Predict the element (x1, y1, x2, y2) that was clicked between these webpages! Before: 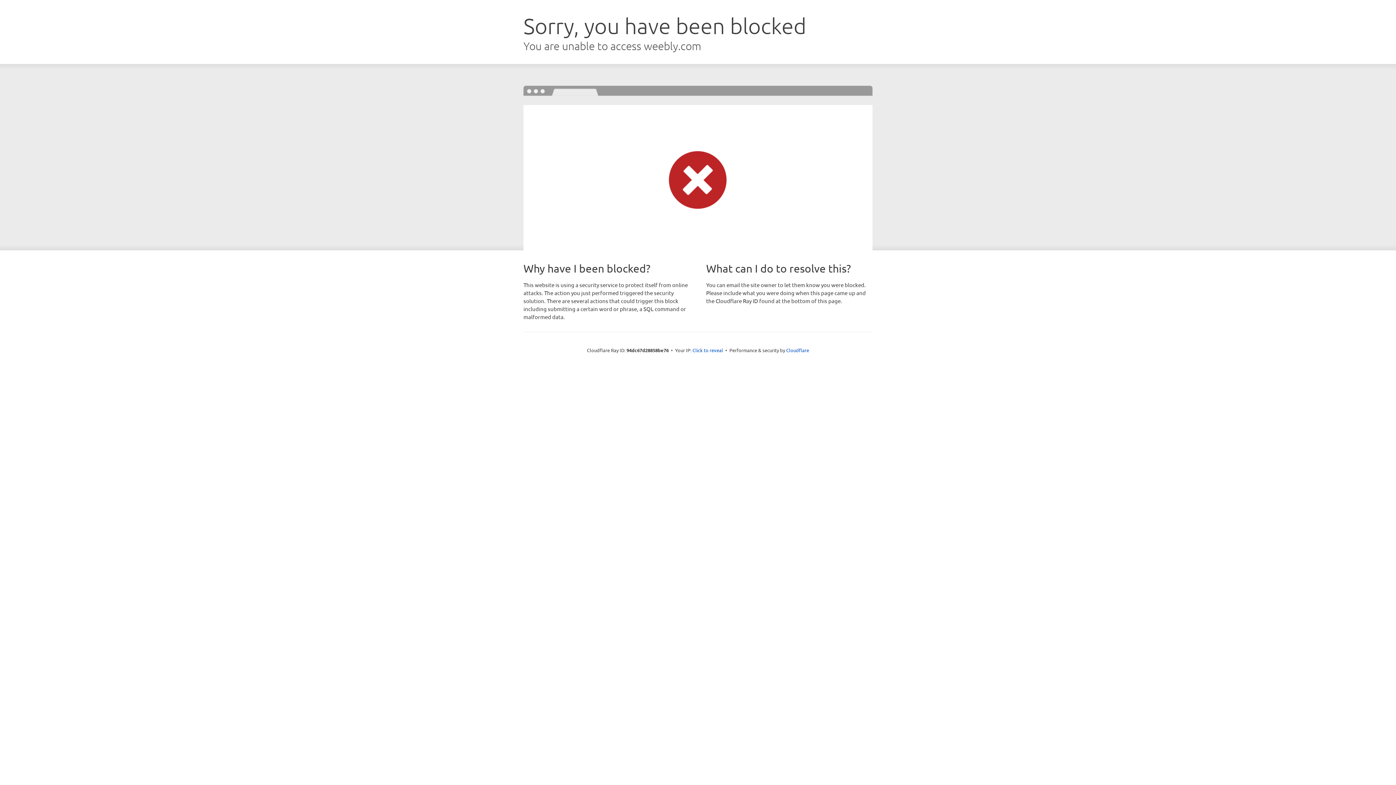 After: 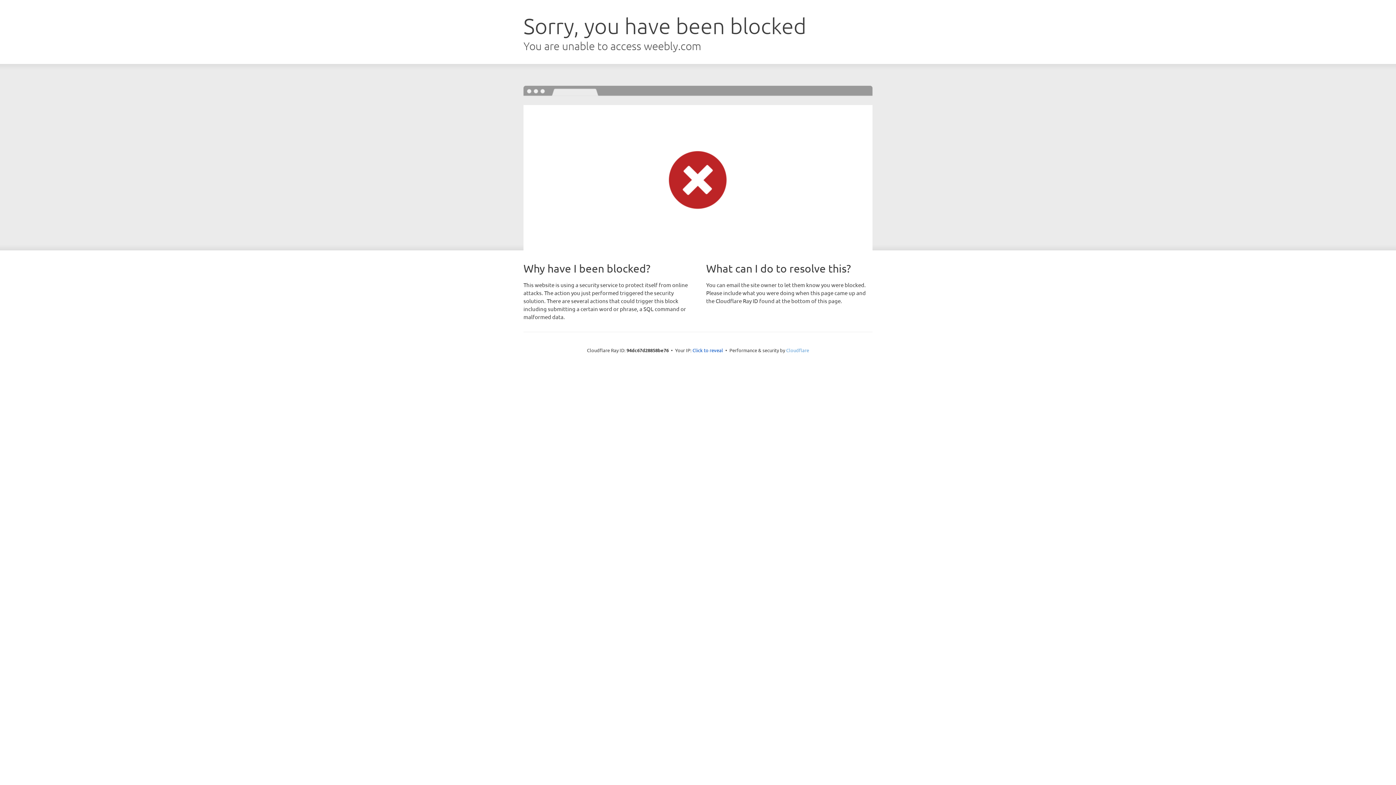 Action: label: Cloudflare bbox: (786, 347, 809, 353)